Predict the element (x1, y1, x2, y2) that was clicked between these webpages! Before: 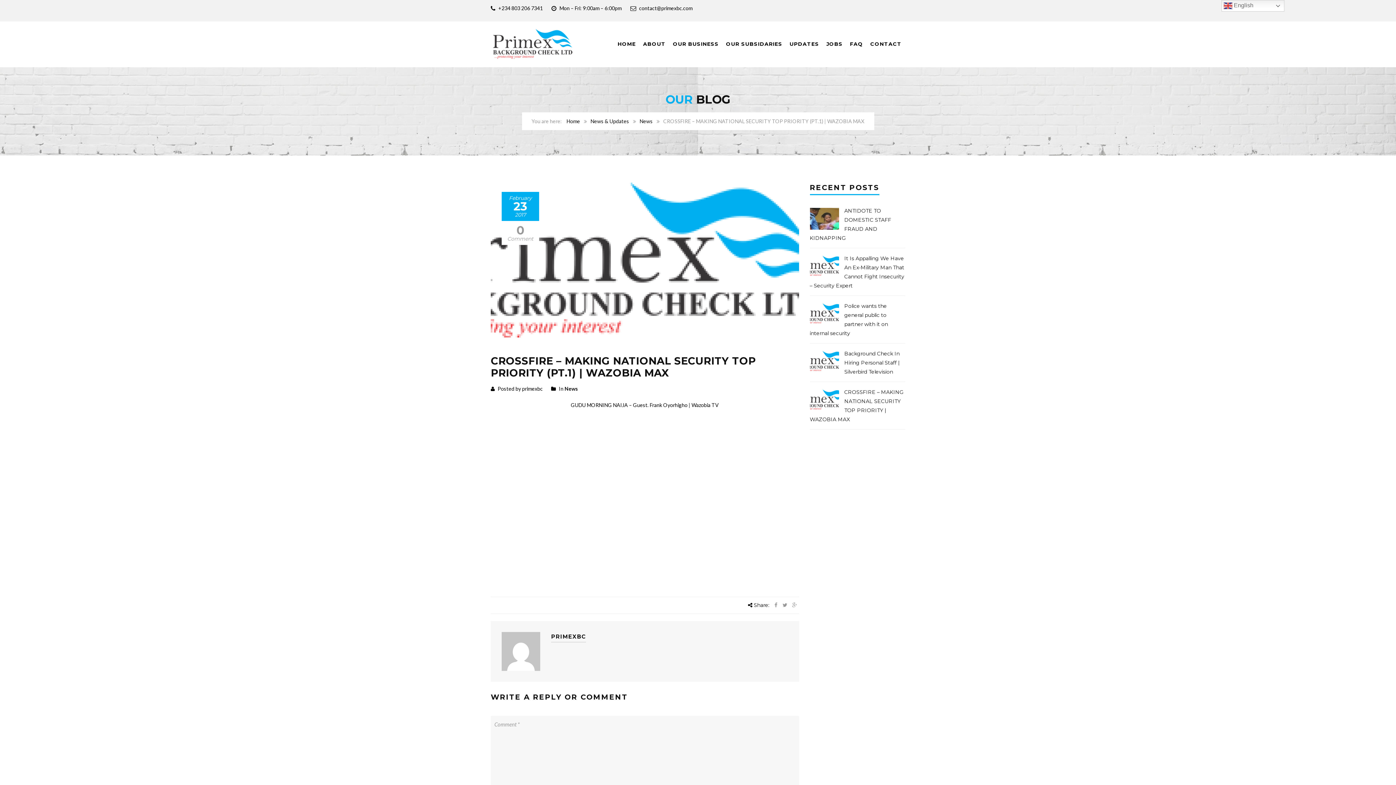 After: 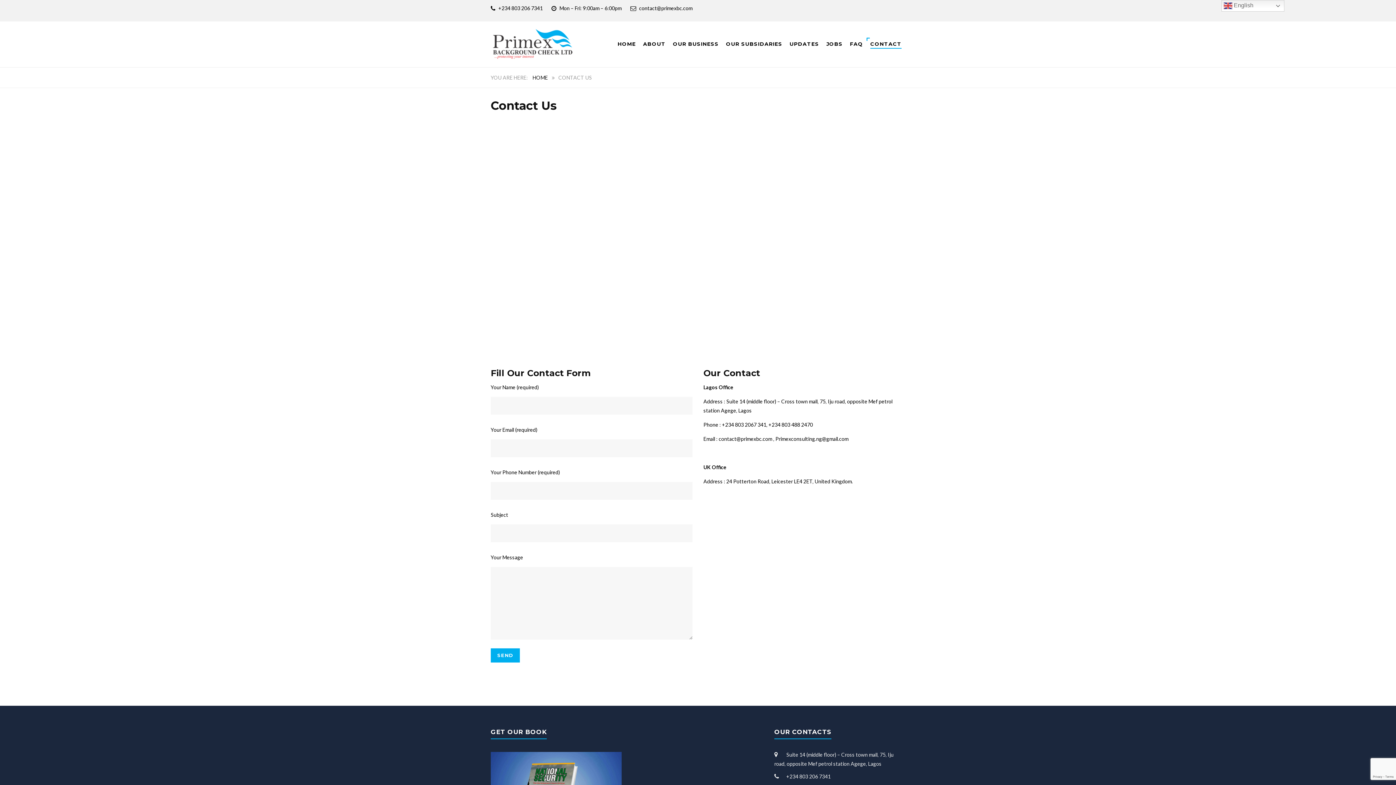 Action: label: CONTACT bbox: (870, 25, 901, 63)